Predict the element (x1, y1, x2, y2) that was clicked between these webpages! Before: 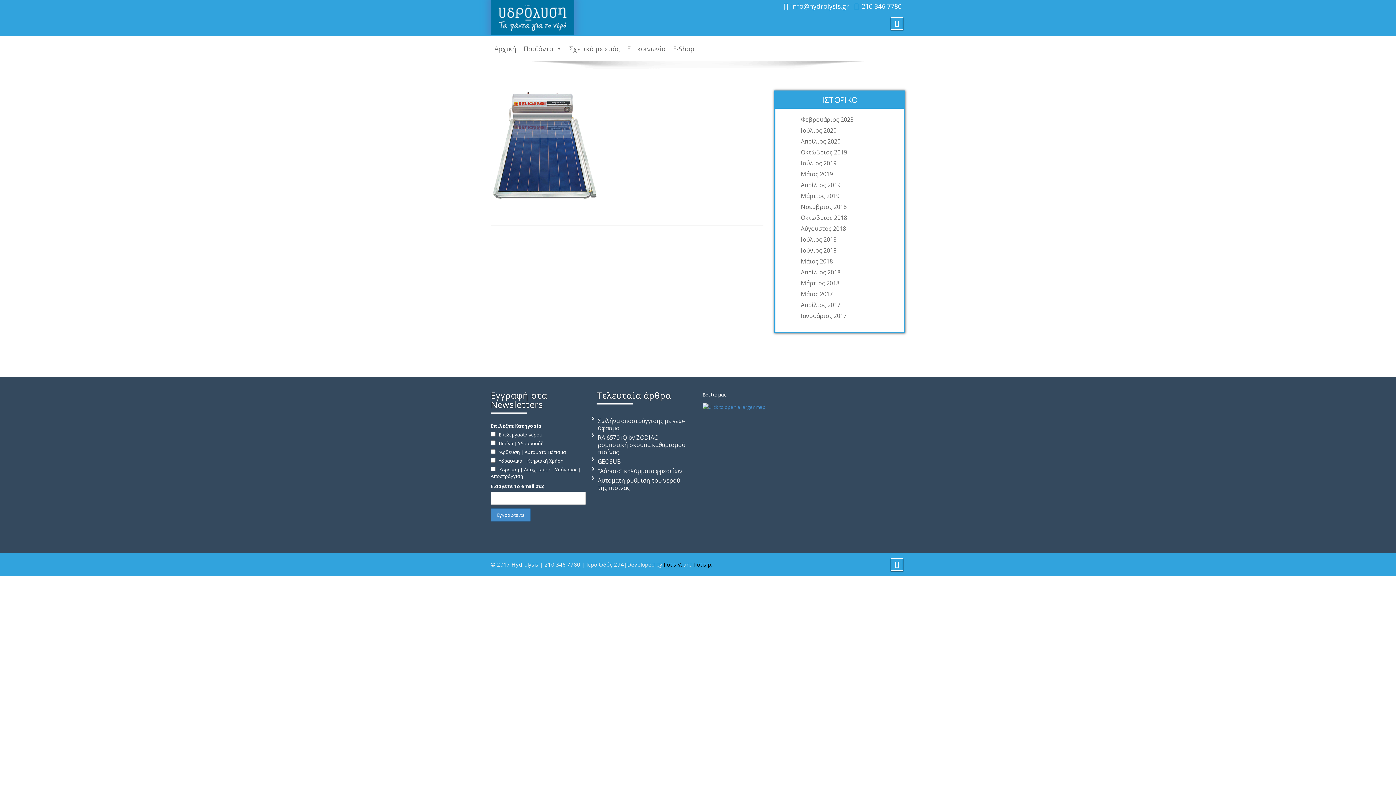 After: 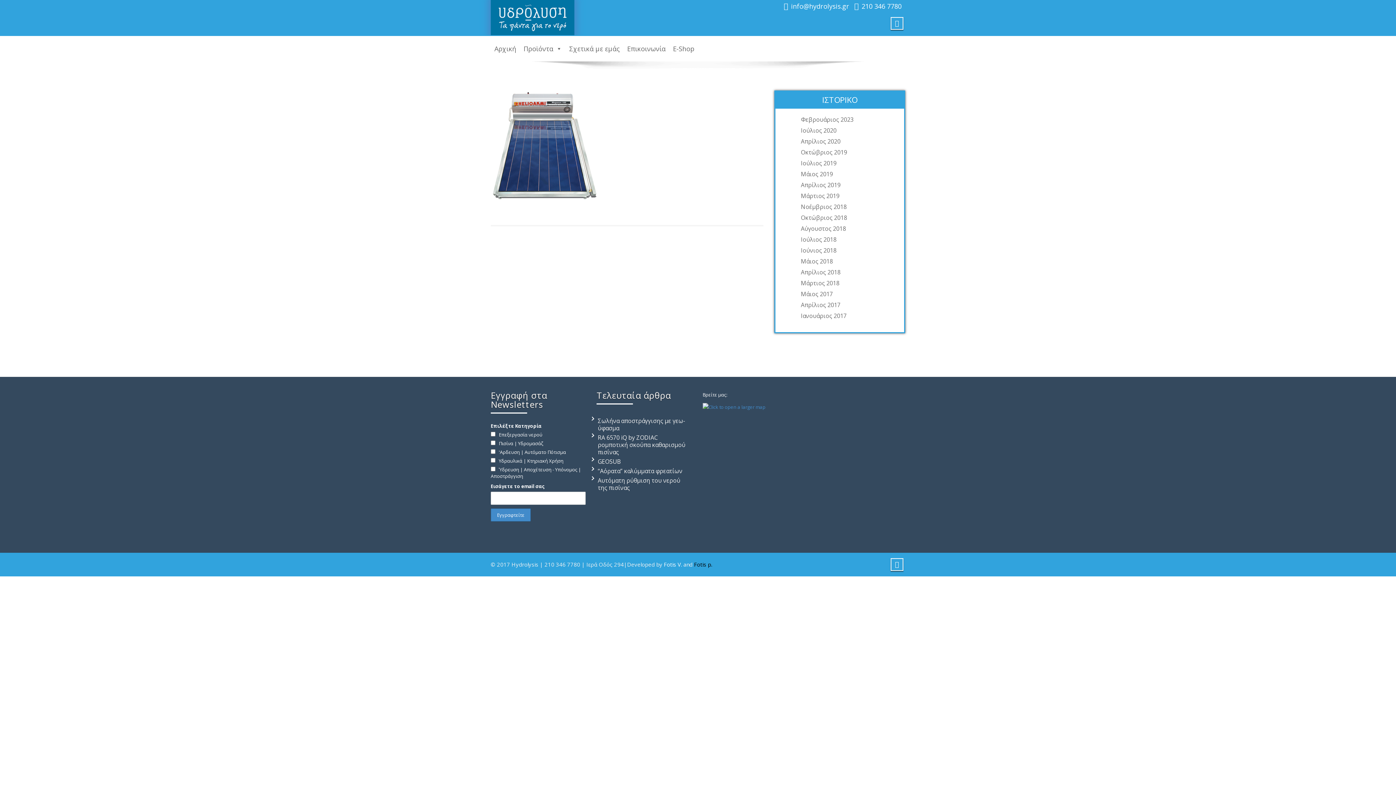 Action: bbox: (664, 561, 682, 568) label: Fotis V.